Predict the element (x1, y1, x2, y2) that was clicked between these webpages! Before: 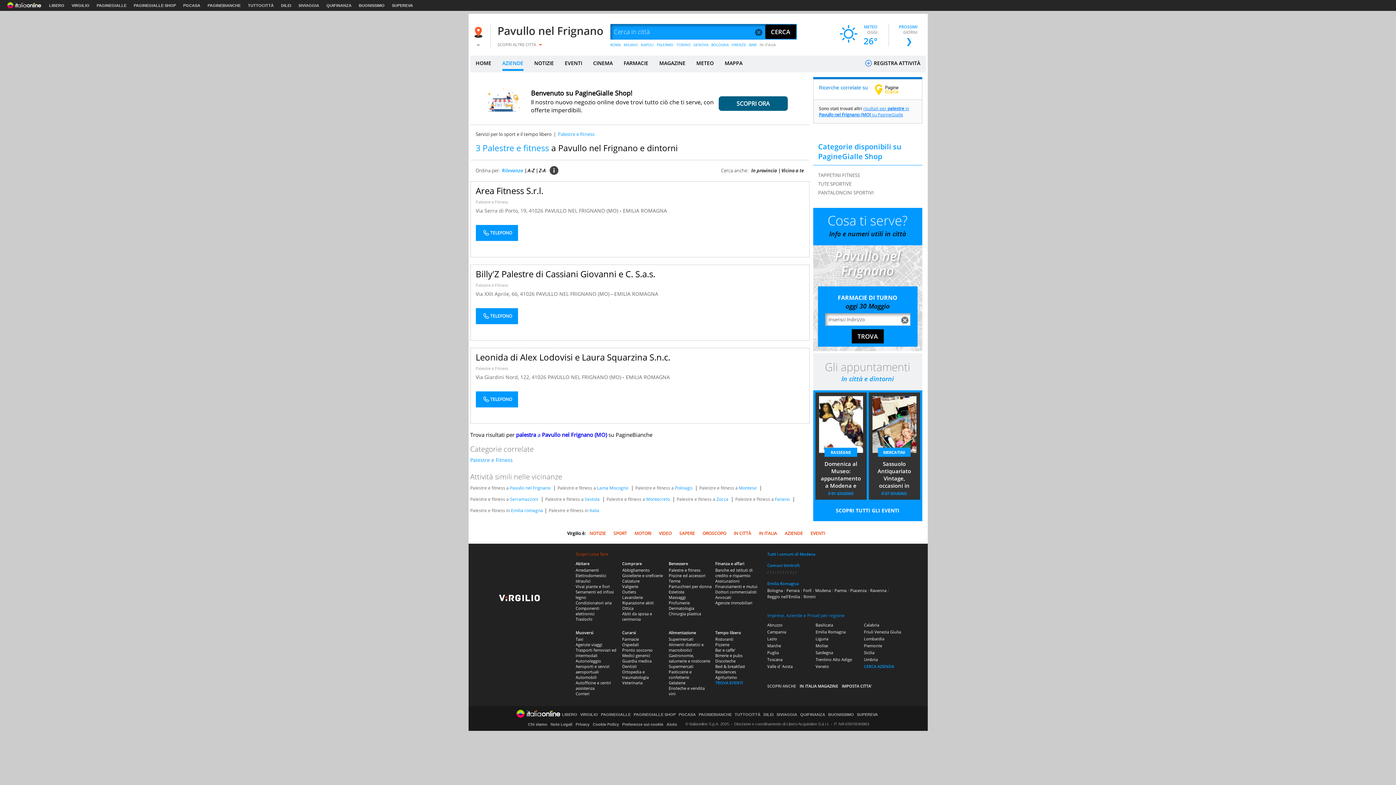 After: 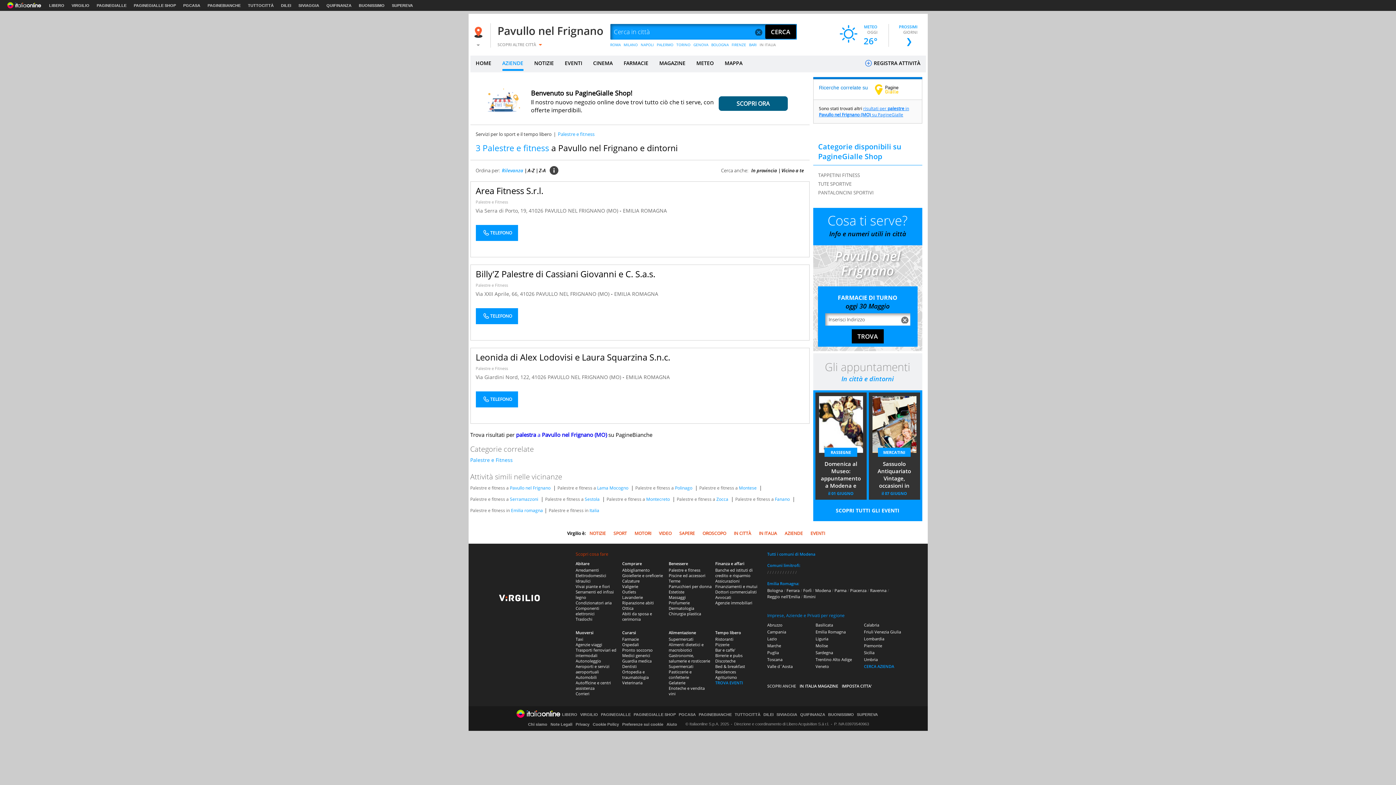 Action: bbox: (475, 365, 508, 371) label: Palestre e Fitness